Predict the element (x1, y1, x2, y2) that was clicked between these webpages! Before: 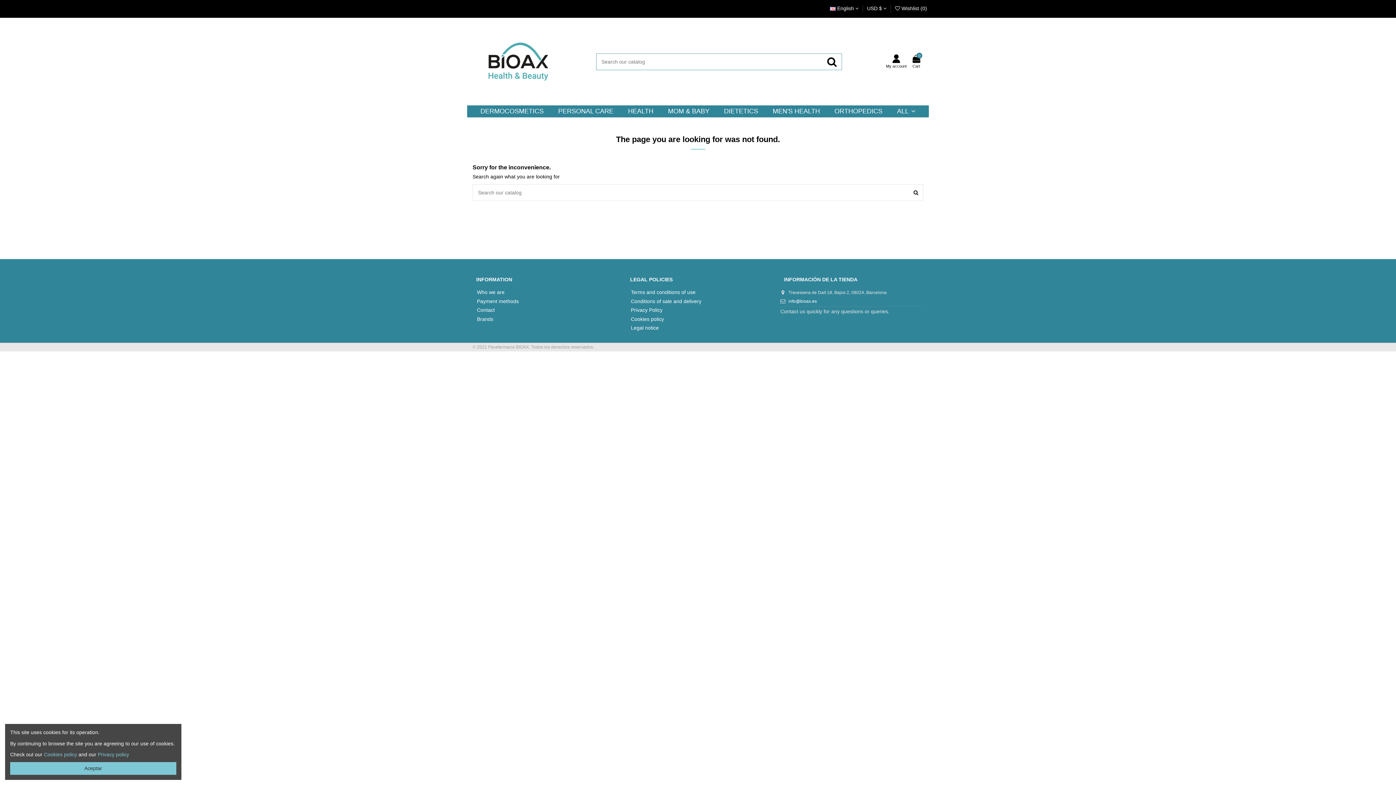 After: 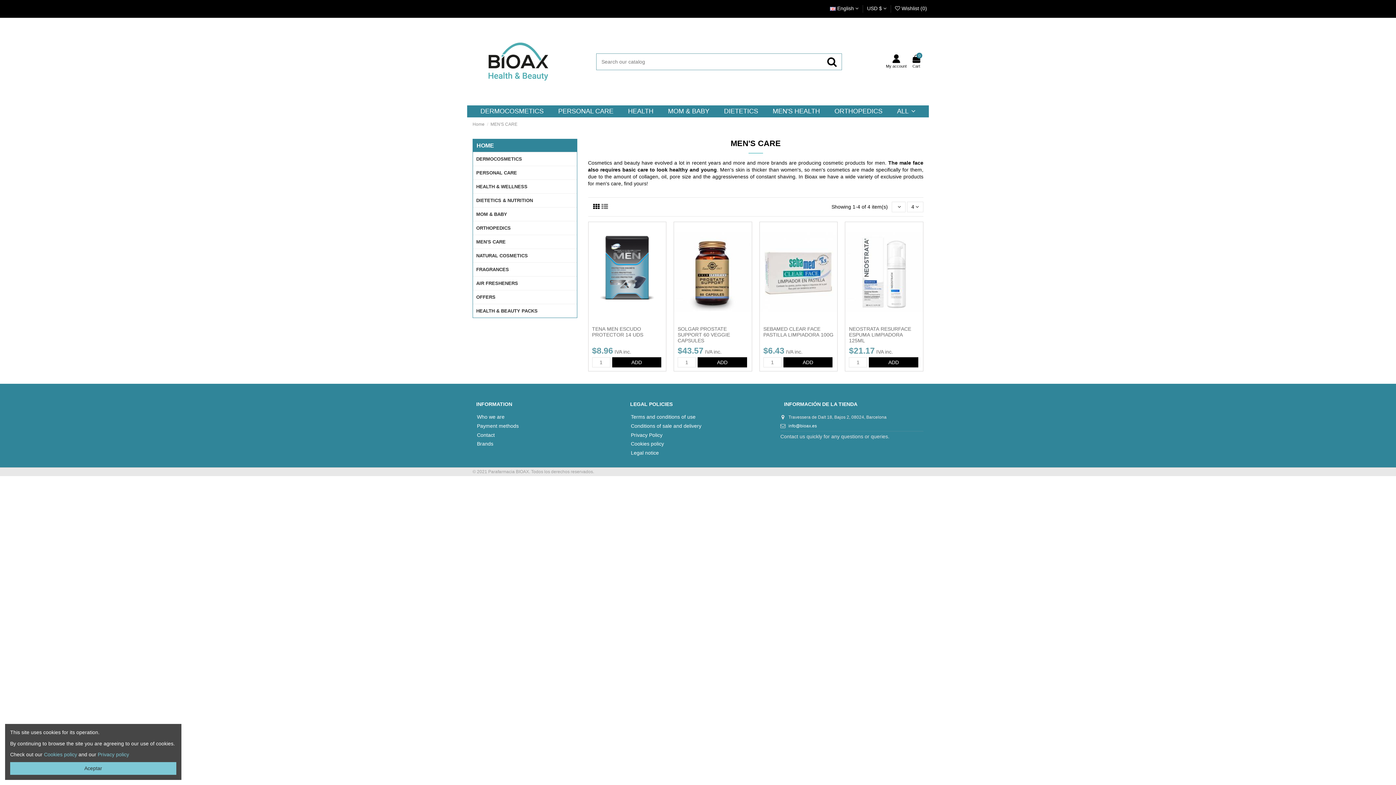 Action: bbox: (765, 105, 827, 117) label: MEN'S HEALTH